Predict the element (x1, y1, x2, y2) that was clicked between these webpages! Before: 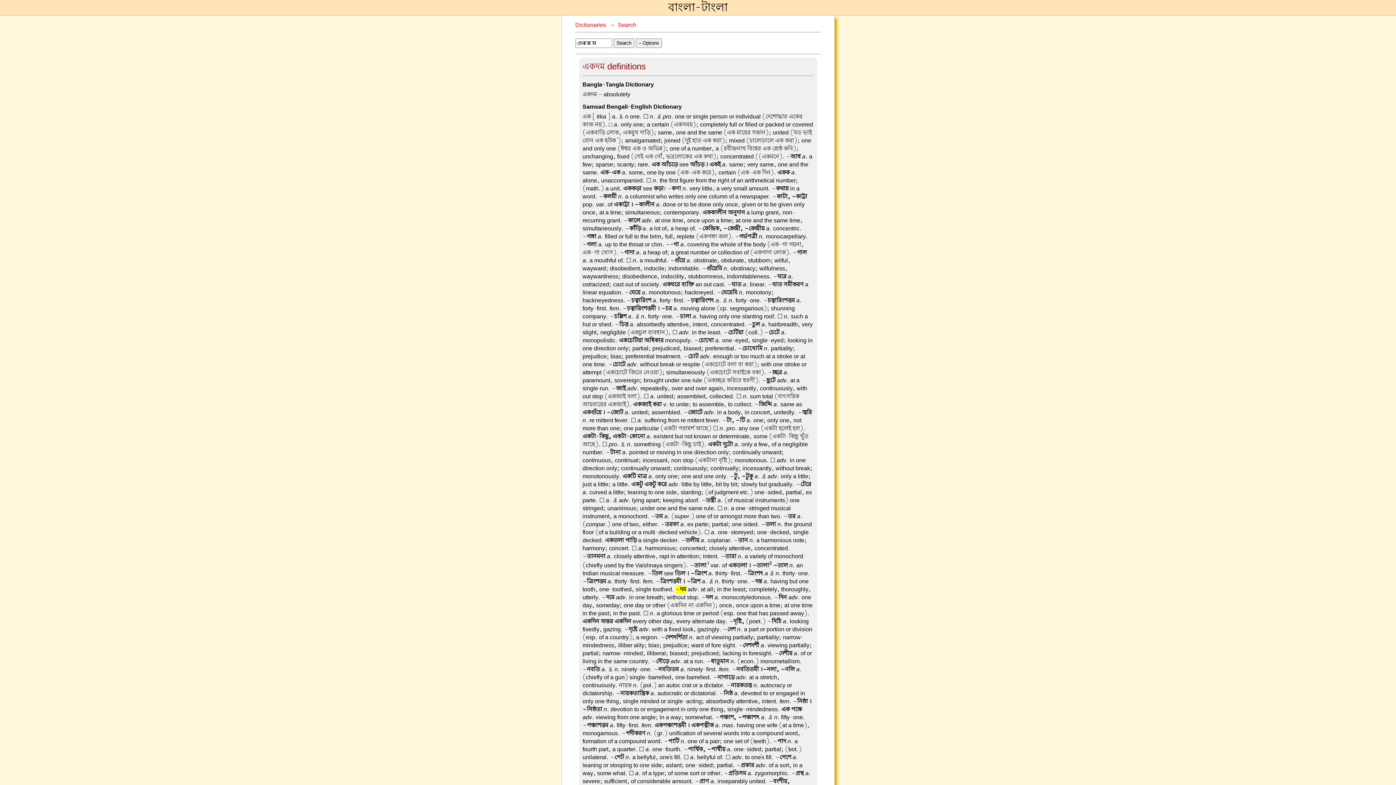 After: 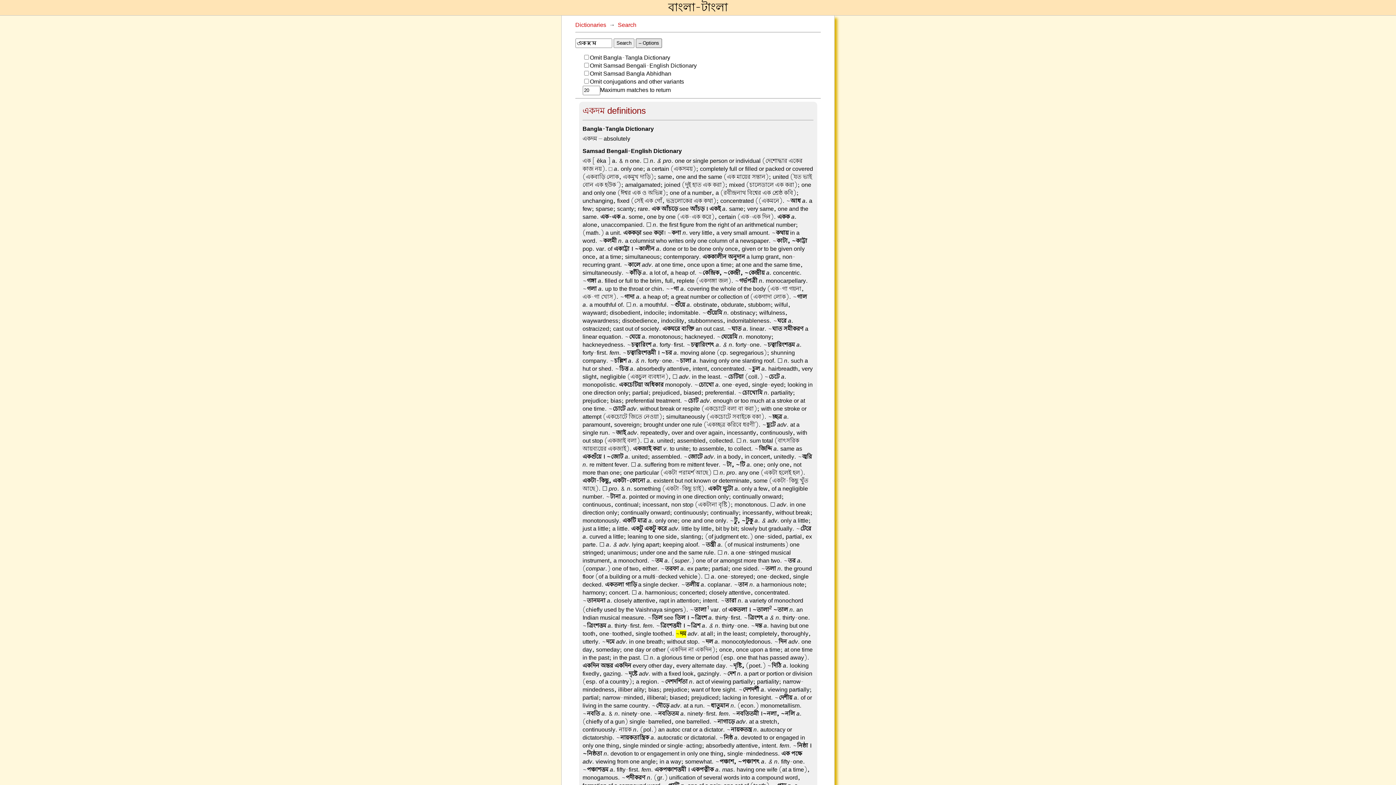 Action: bbox: (635, 38, 662, 48) label: – Options